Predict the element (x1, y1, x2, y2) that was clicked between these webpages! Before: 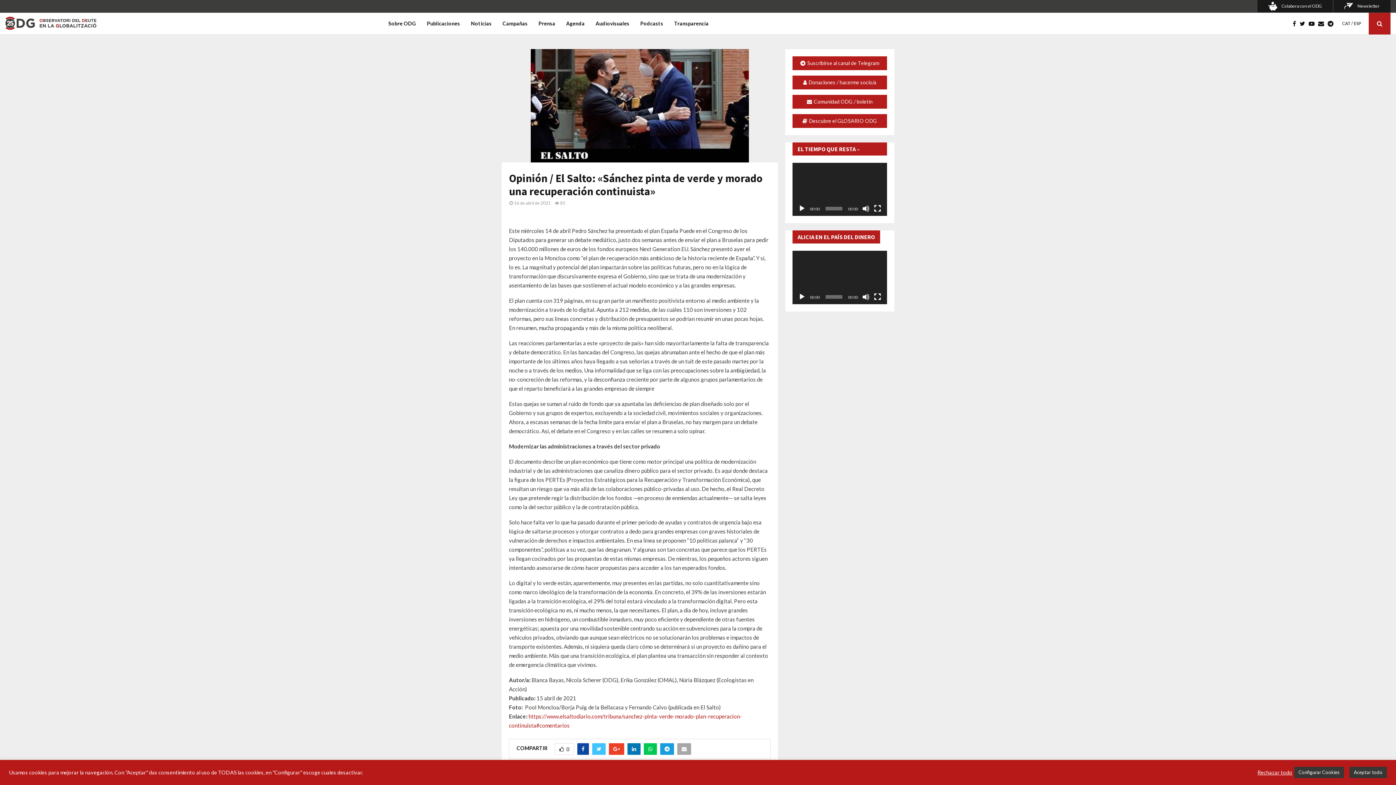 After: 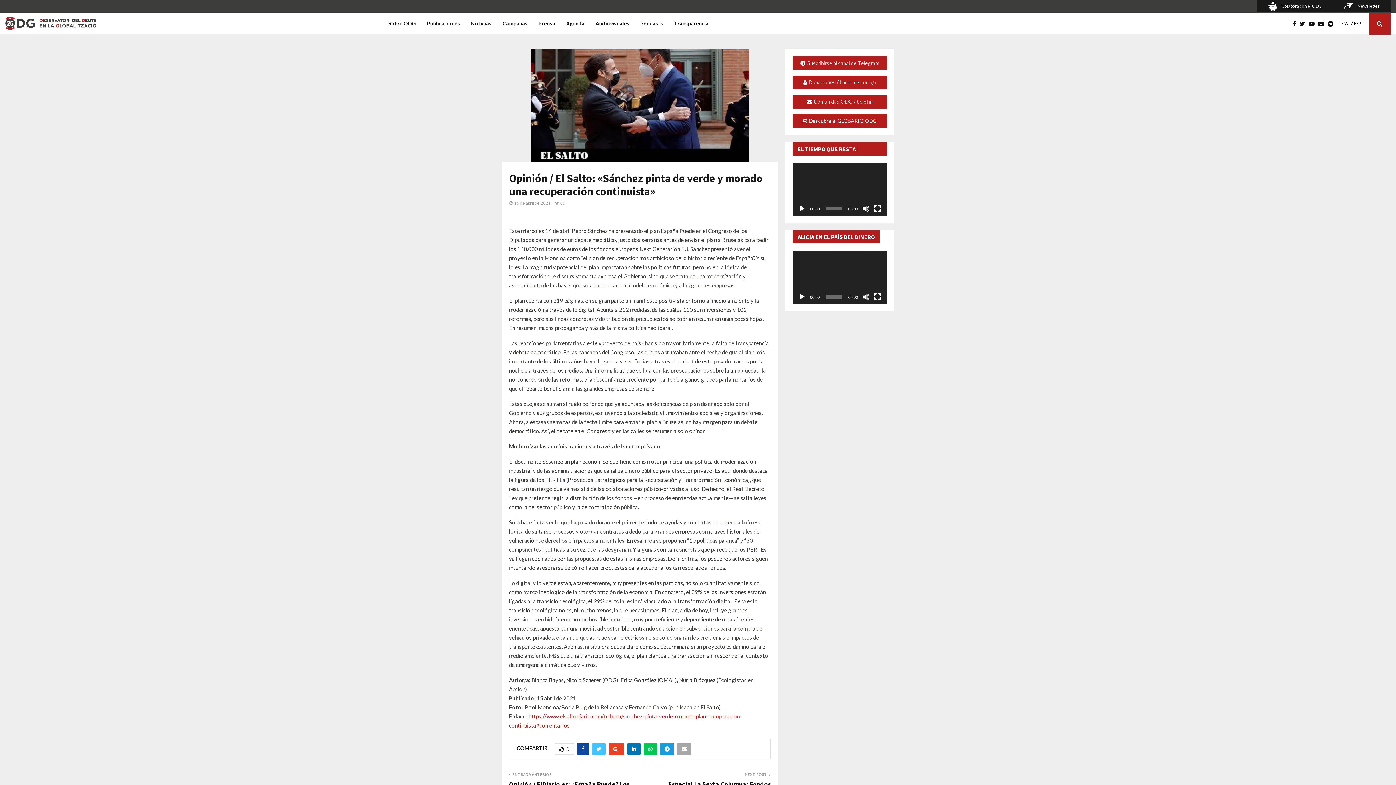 Action: bbox: (1257, 769, 1292, 776) label: Rechazar todo